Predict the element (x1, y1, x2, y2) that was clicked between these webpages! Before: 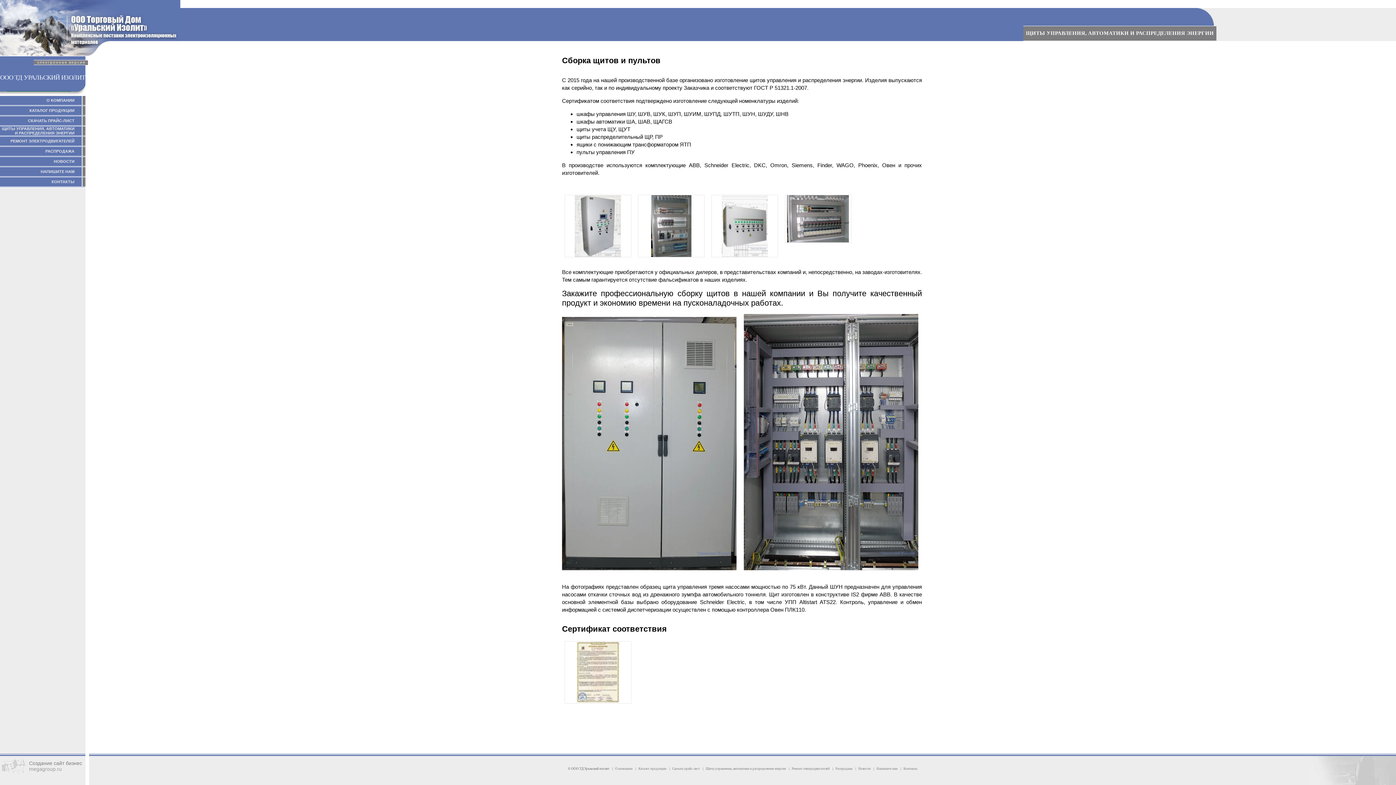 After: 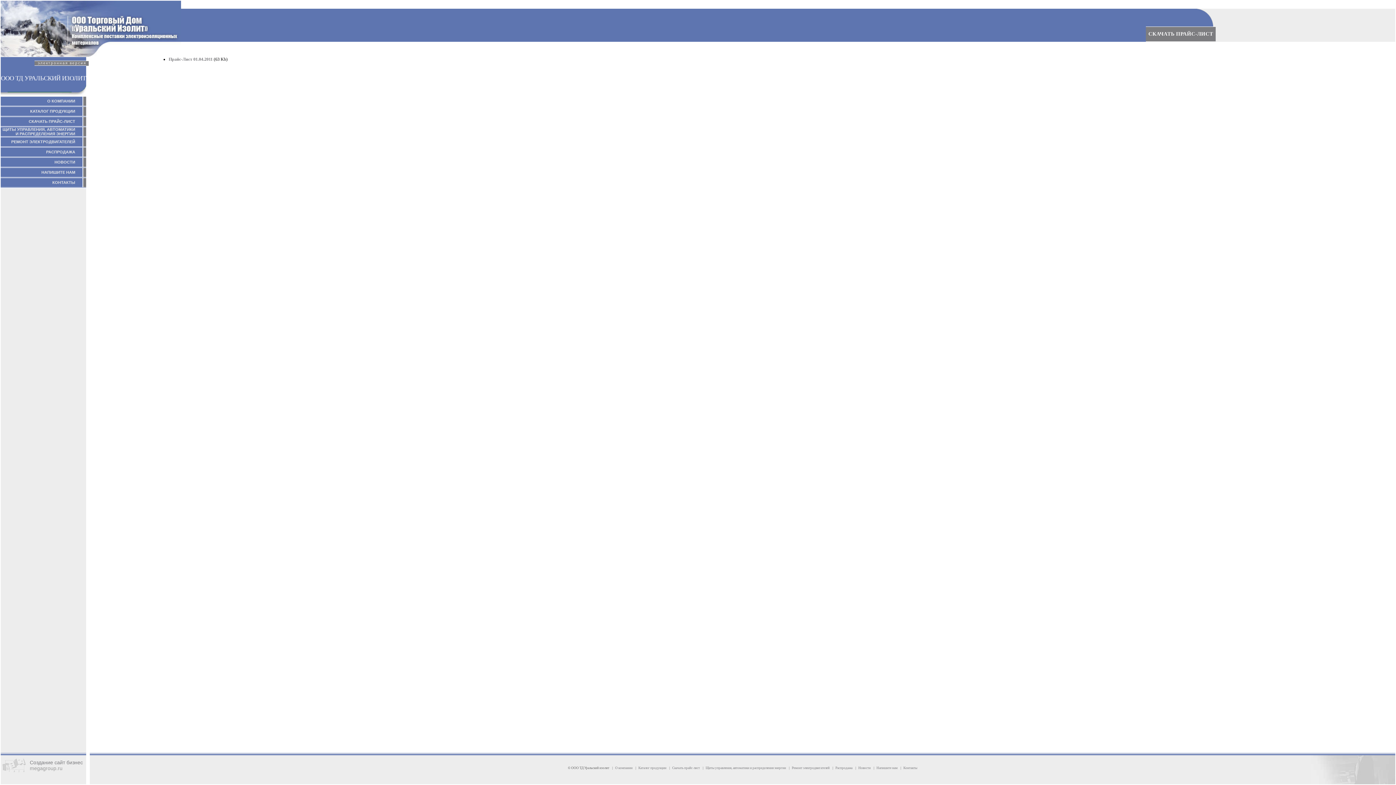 Action: label: Скачать прайс-лист bbox: (672, 767, 700, 770)